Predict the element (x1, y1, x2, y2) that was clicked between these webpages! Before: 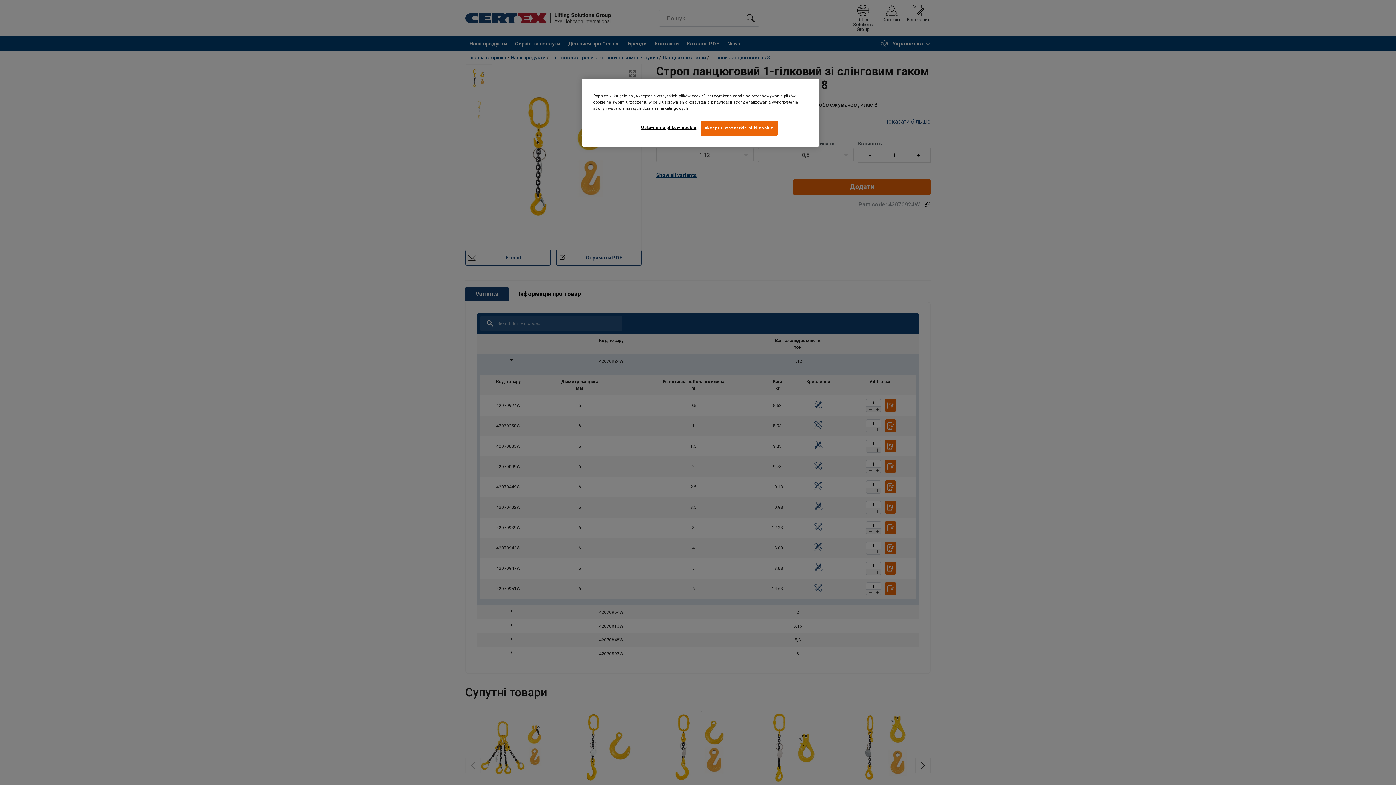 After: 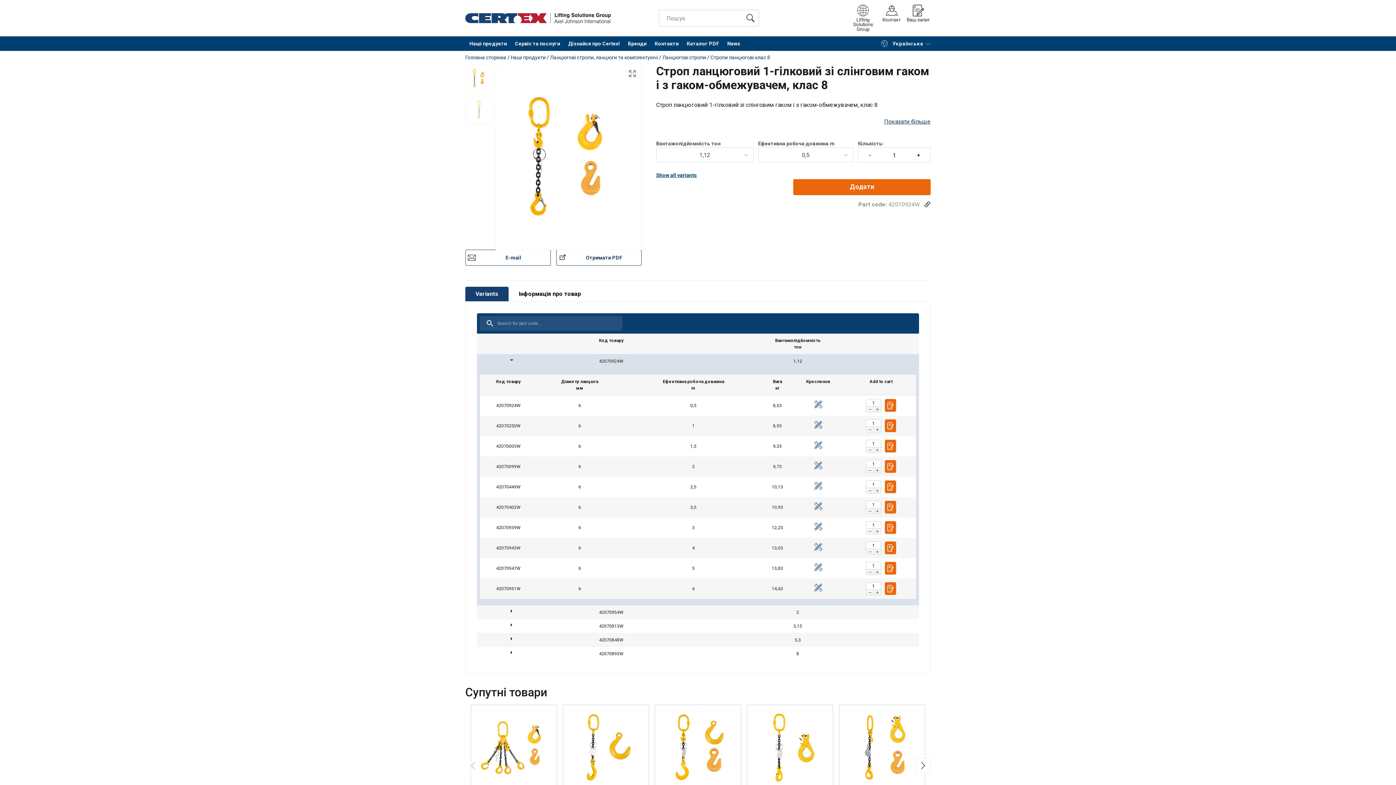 Action: label: Akceptuj wszystkie pliki cookie bbox: (700, 120, 777, 135)